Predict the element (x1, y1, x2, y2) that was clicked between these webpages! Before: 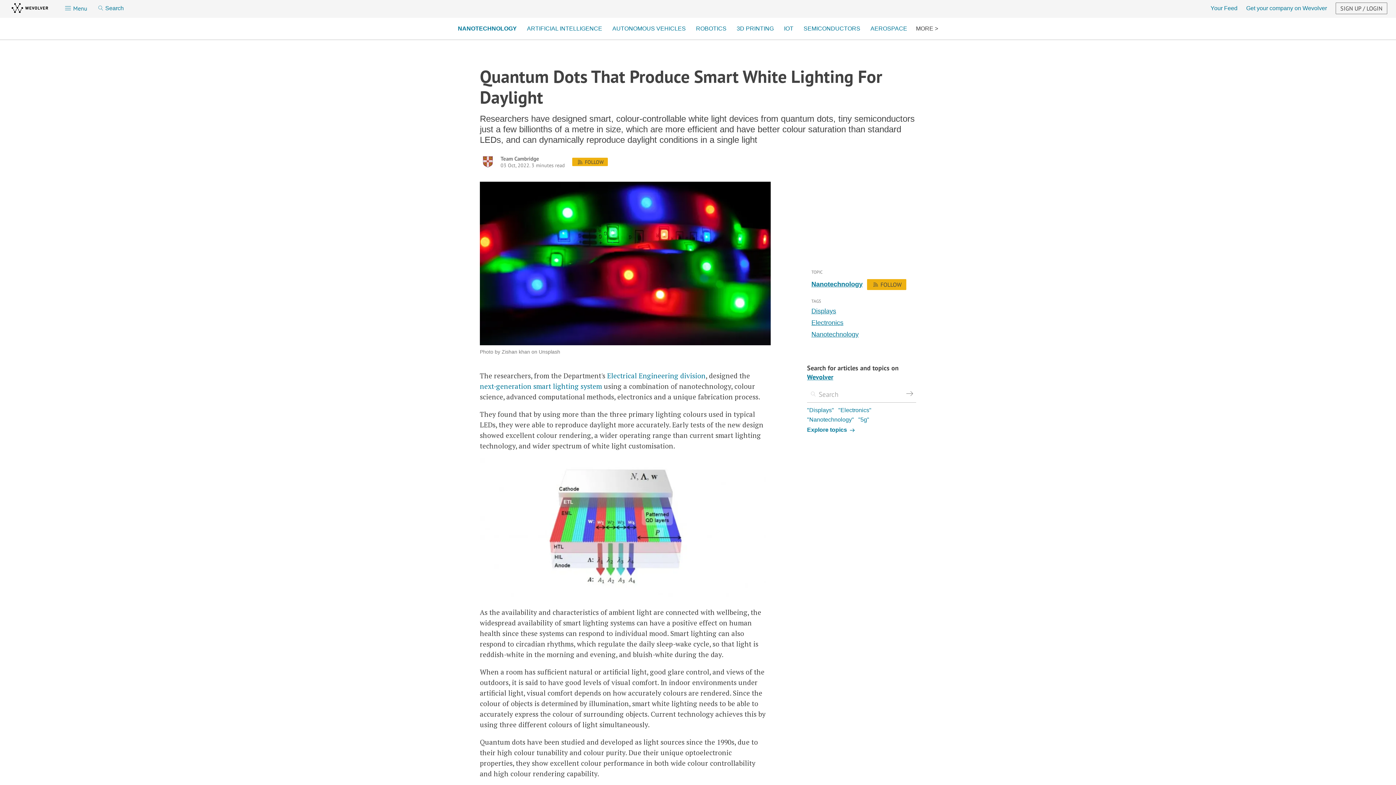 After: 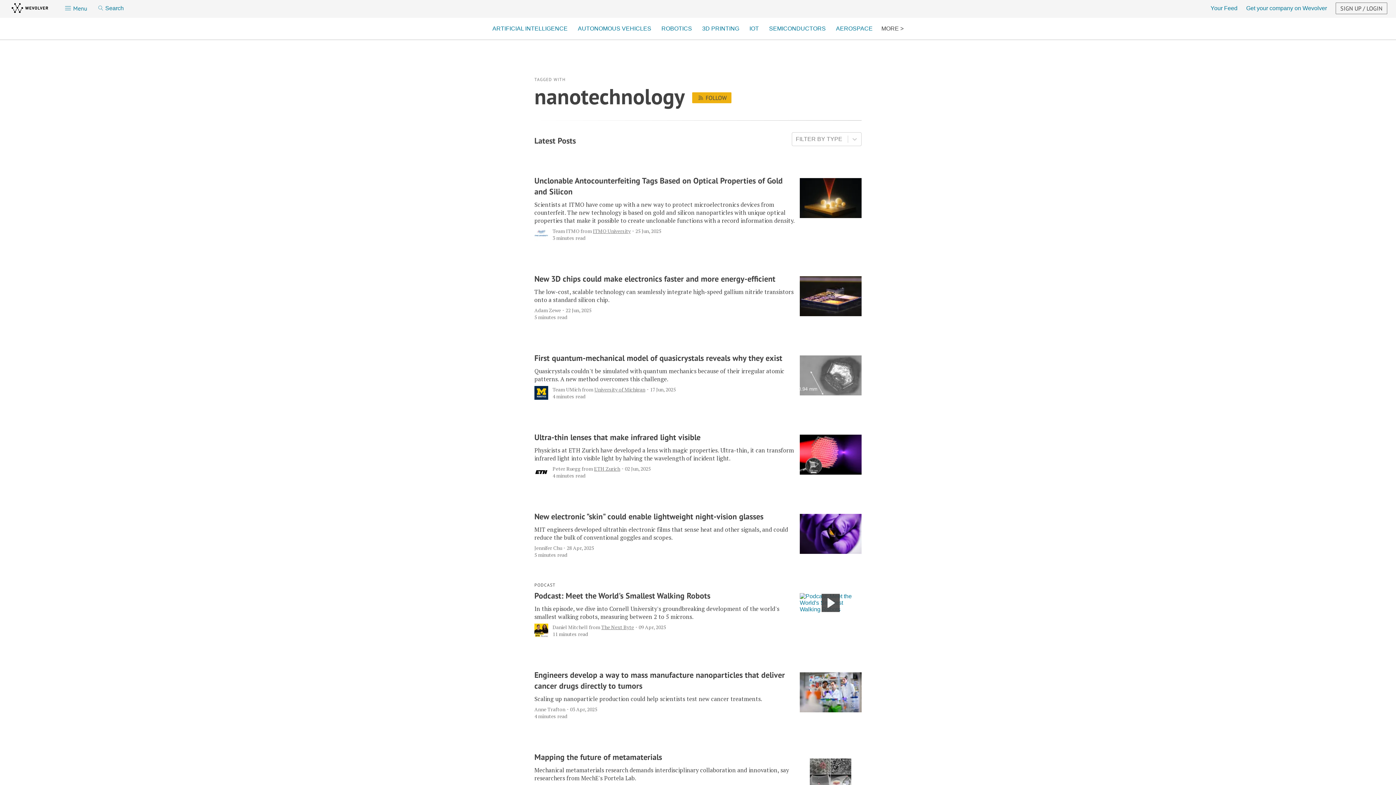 Action: bbox: (807, 416, 854, 423) label: "Nanotechnology"